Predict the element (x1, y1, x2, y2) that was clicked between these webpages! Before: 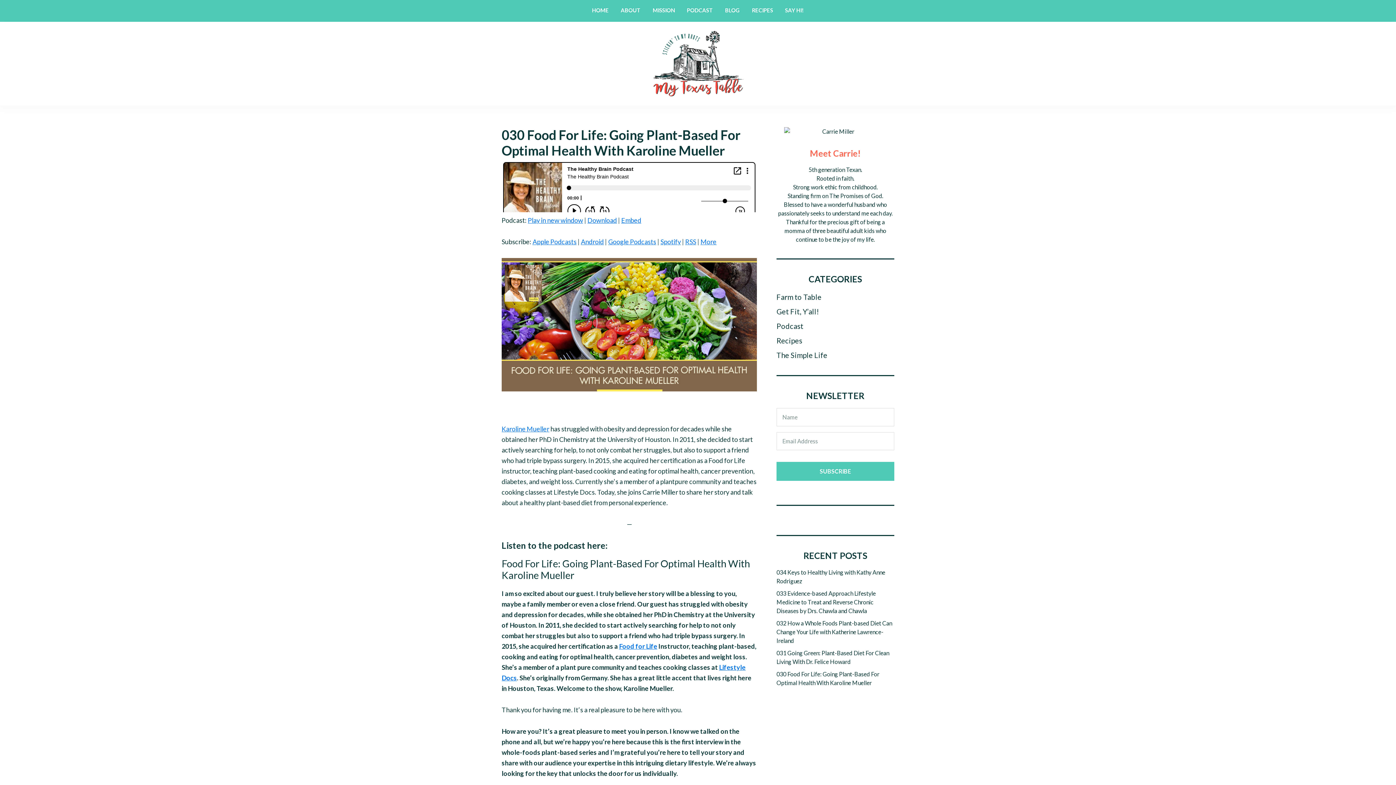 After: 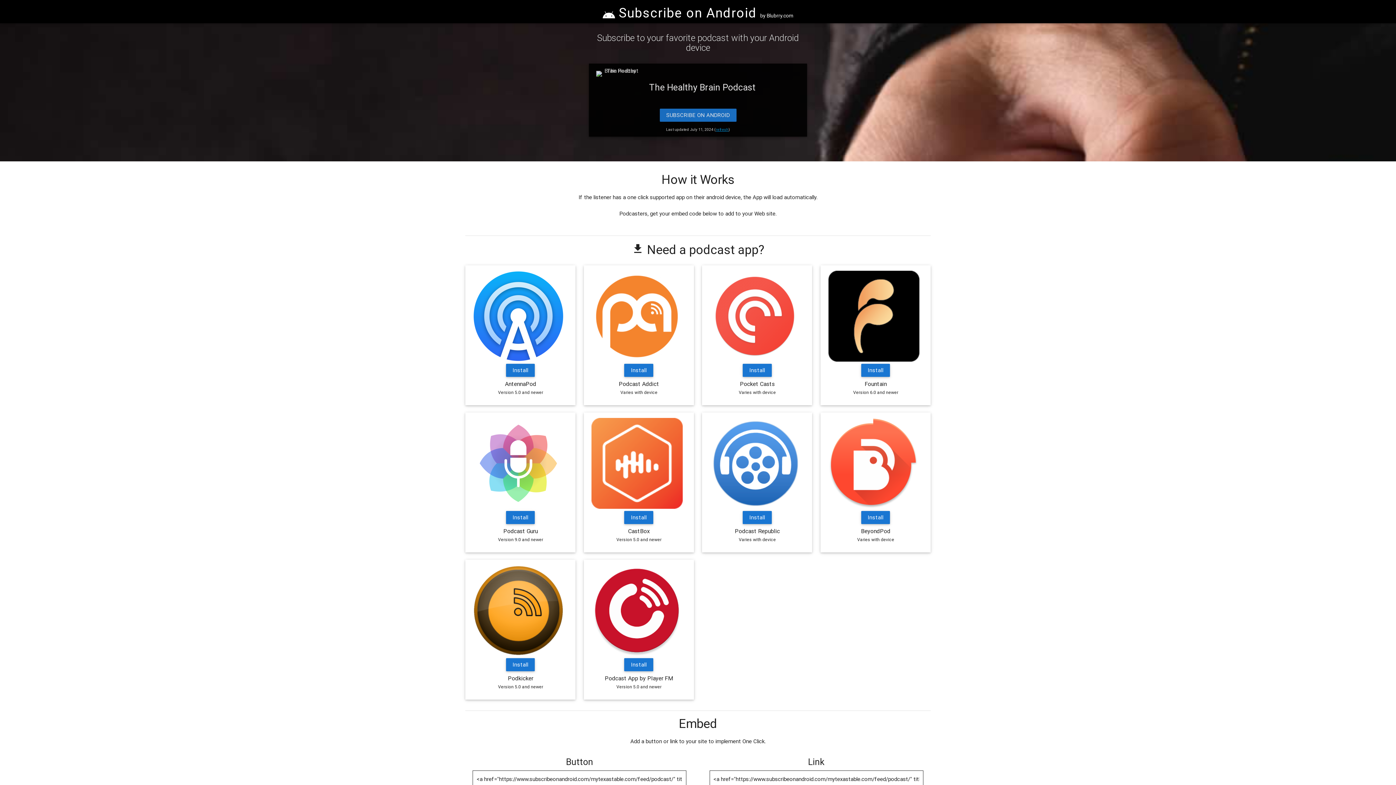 Action: label: Android bbox: (581, 237, 604, 245)